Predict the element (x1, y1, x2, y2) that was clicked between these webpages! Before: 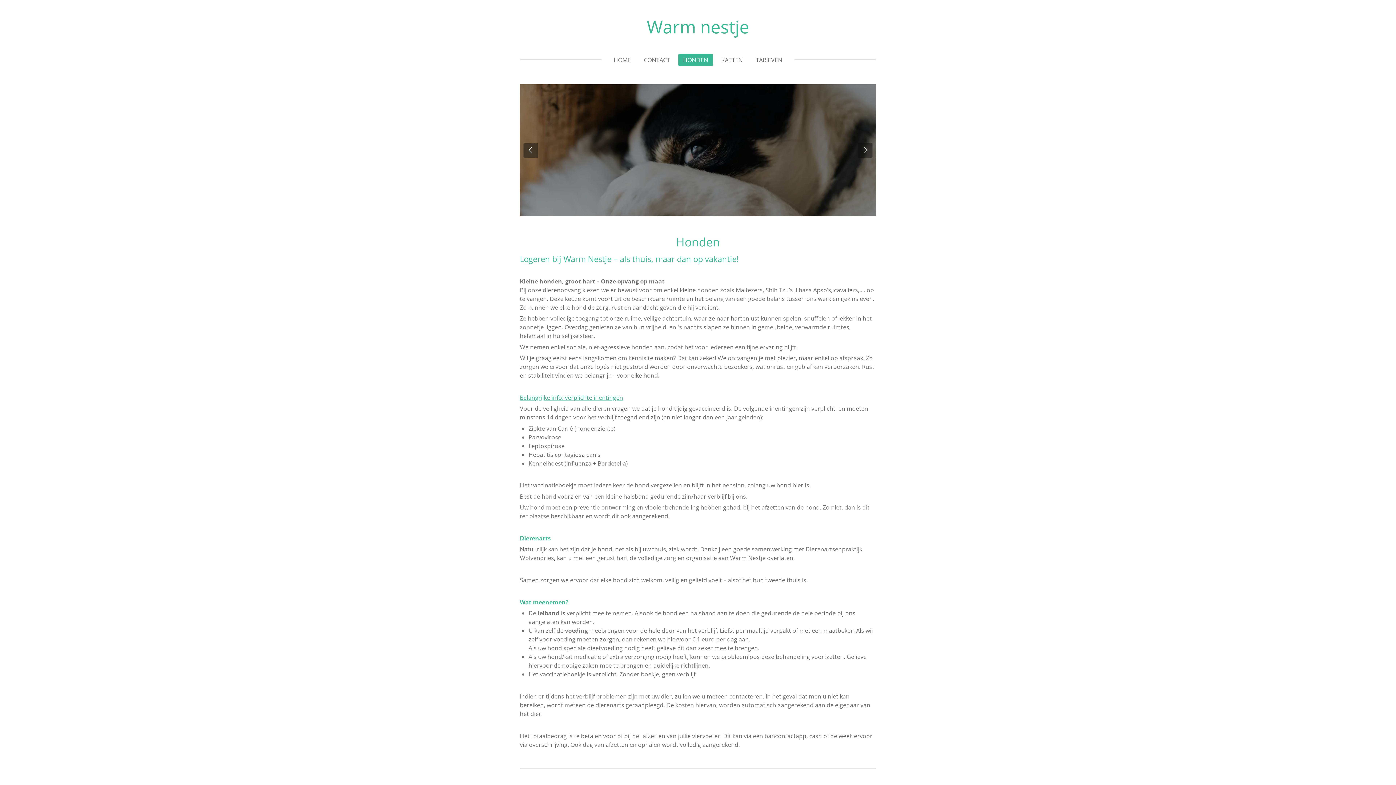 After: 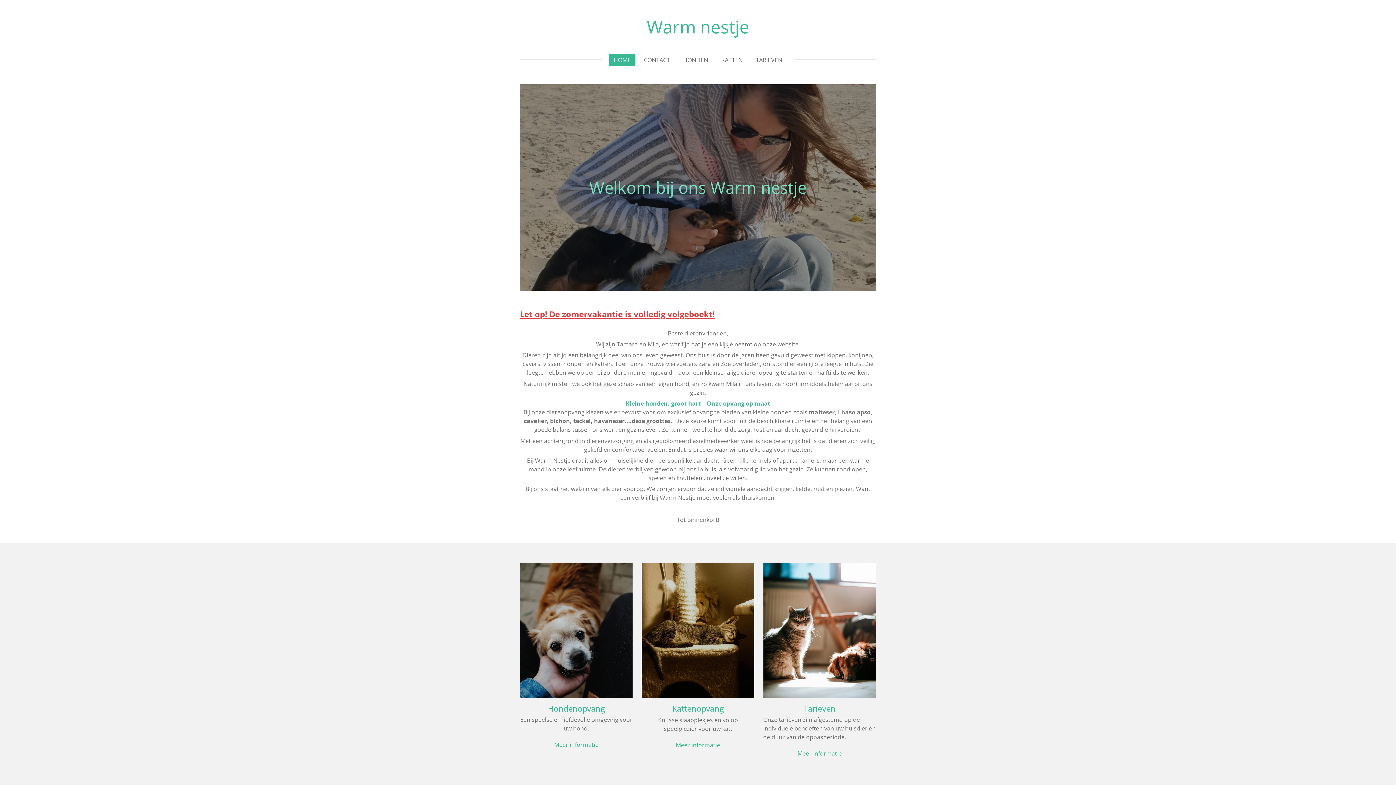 Action: bbox: (609, 53, 635, 66) label: HOME